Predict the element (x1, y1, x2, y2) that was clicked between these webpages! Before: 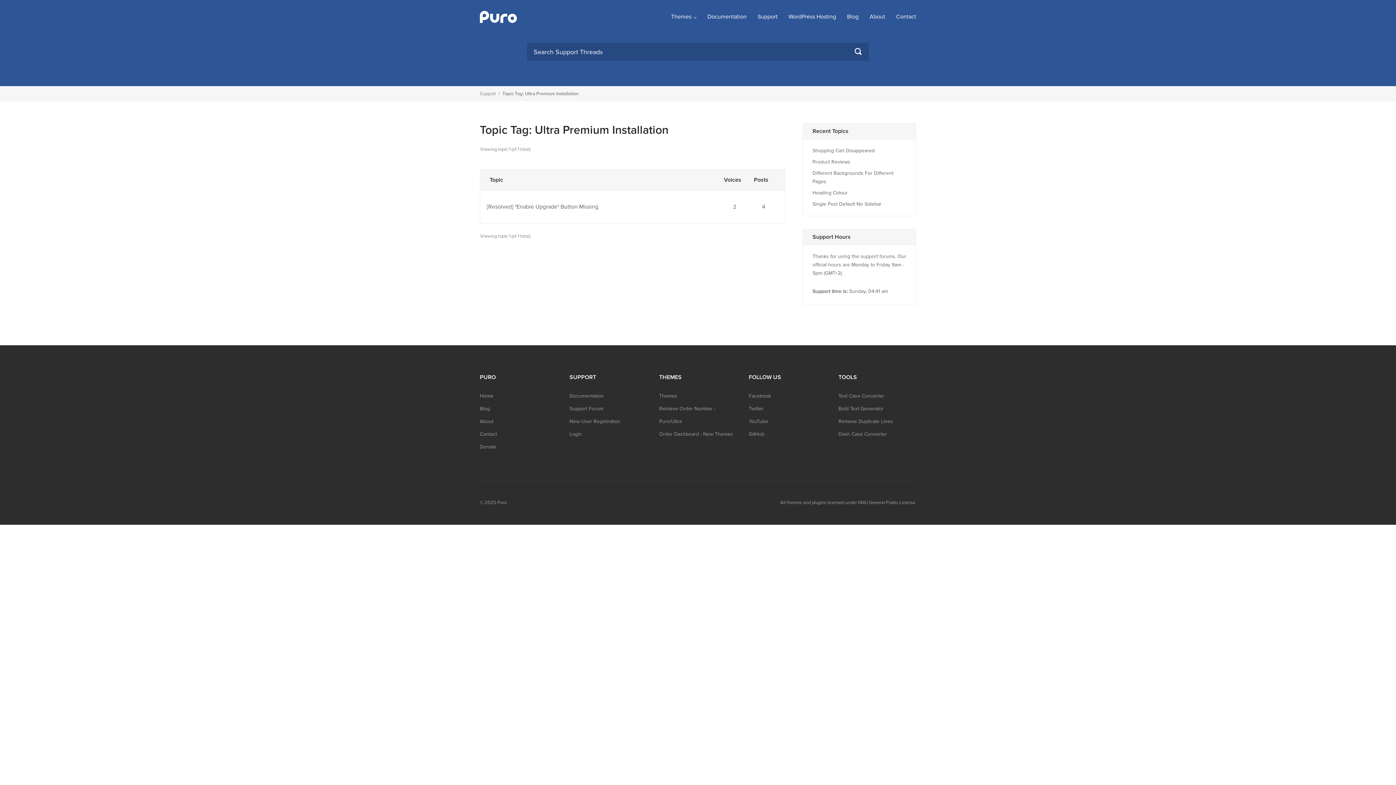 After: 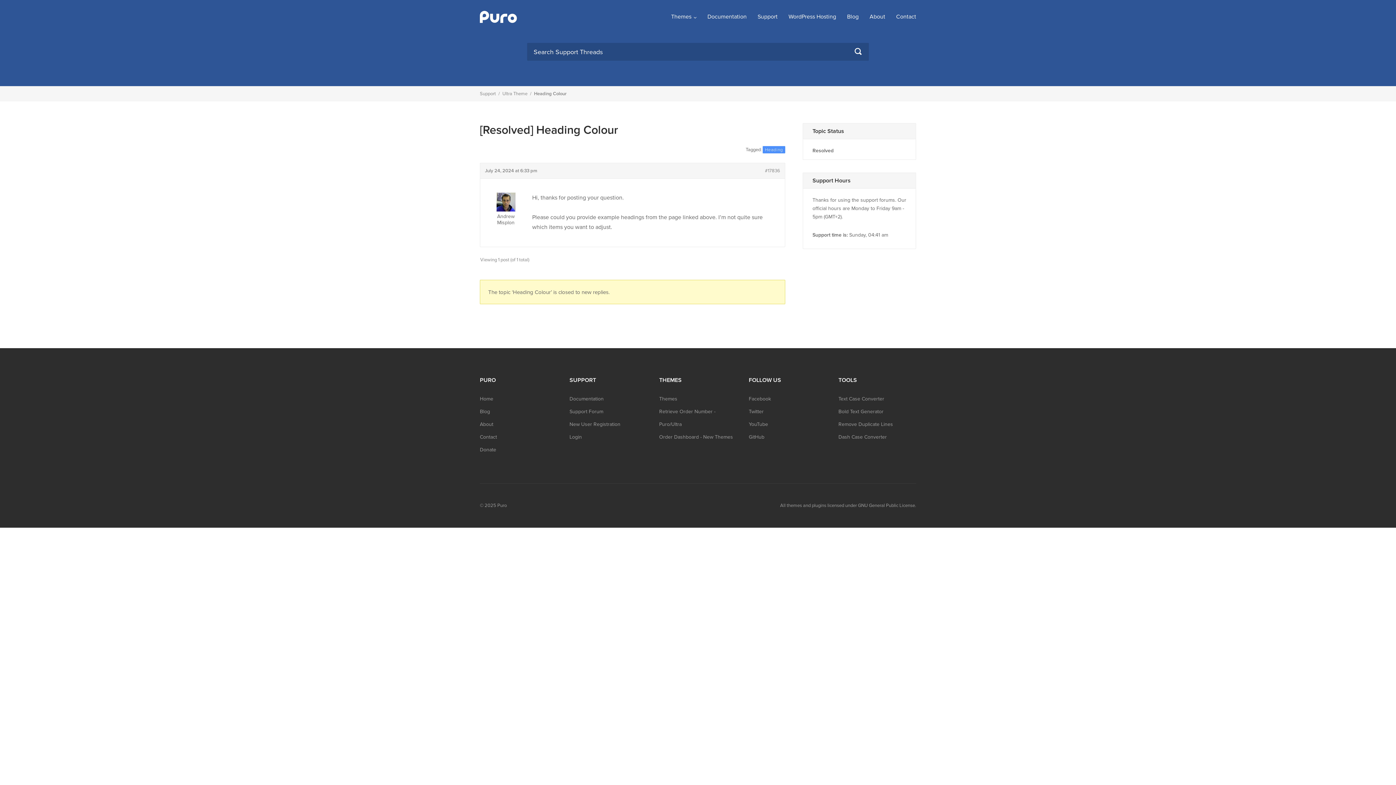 Action: bbox: (812, 188, 906, 197) label: Heading Colour